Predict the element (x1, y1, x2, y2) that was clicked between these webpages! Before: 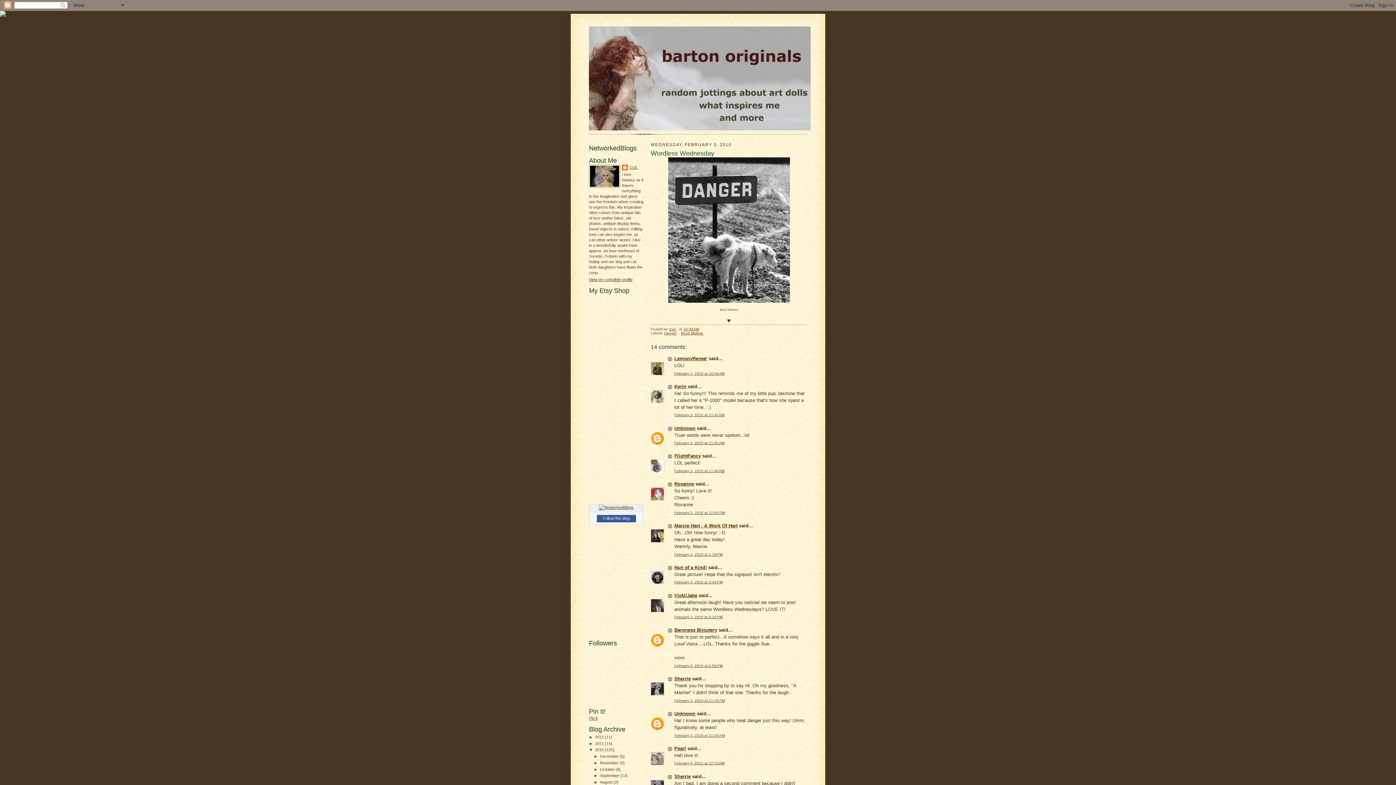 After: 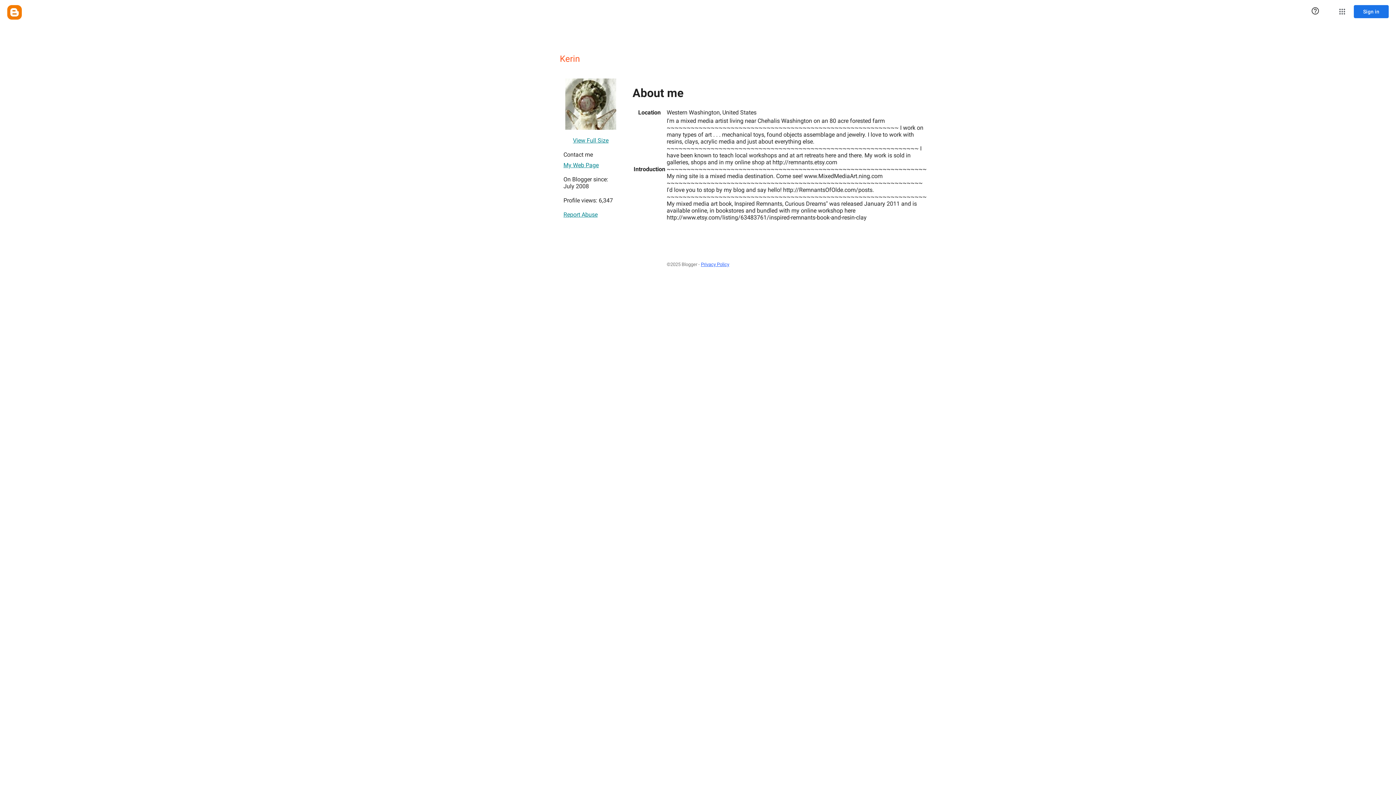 Action: label: Kerin bbox: (674, 383, 686, 389)